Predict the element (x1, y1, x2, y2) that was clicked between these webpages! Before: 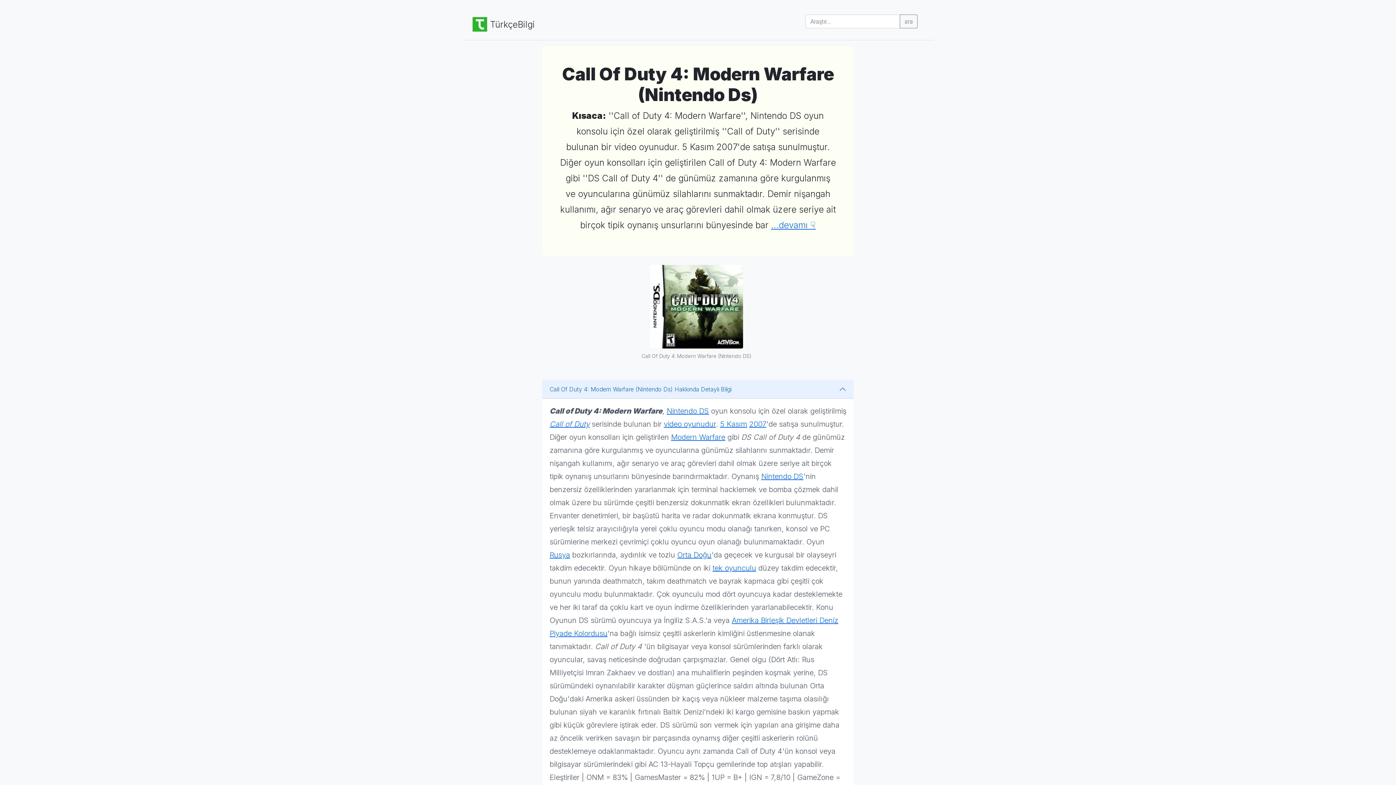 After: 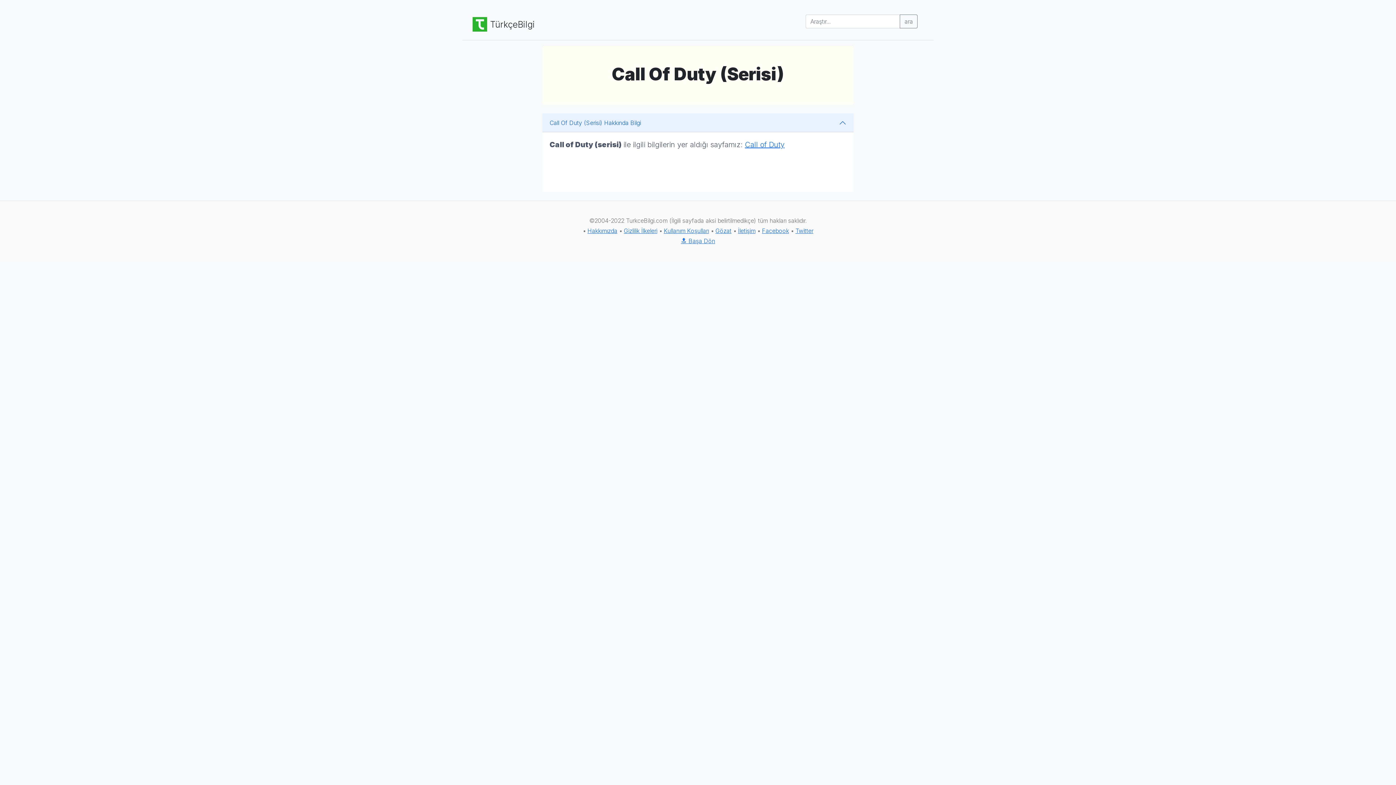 Action: label: Call of Duty bbox: (549, 420, 589, 428)